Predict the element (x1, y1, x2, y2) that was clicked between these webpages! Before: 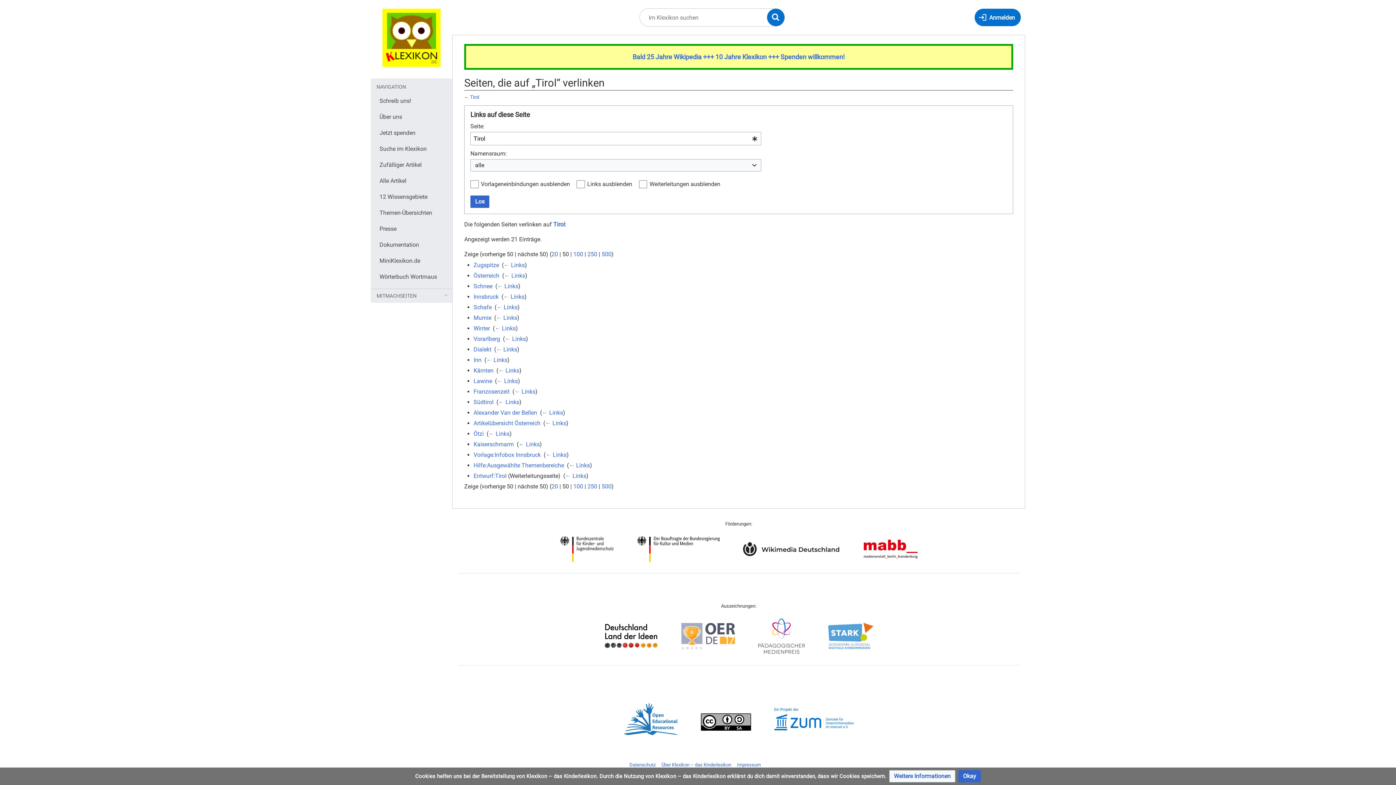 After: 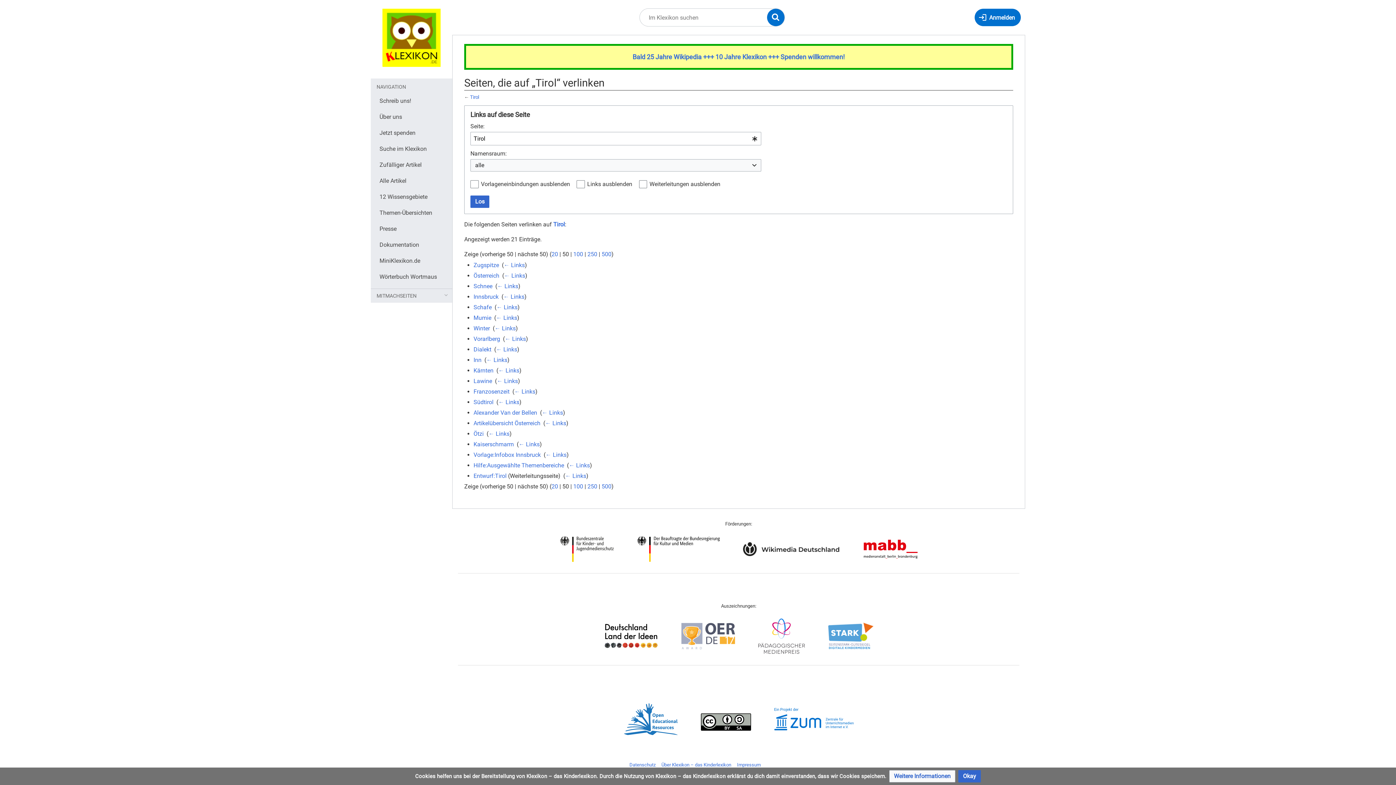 Action: bbox: (864, 545, 917, 552)